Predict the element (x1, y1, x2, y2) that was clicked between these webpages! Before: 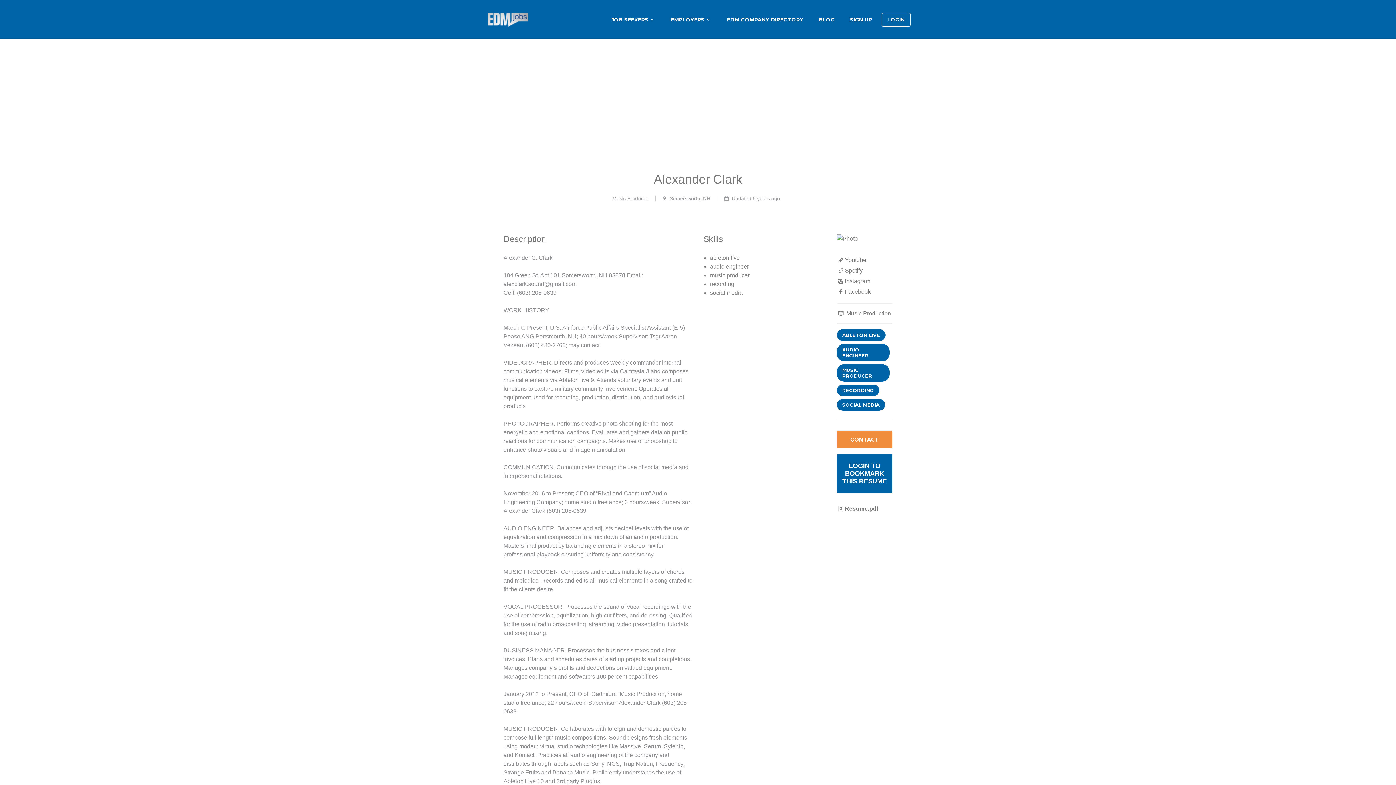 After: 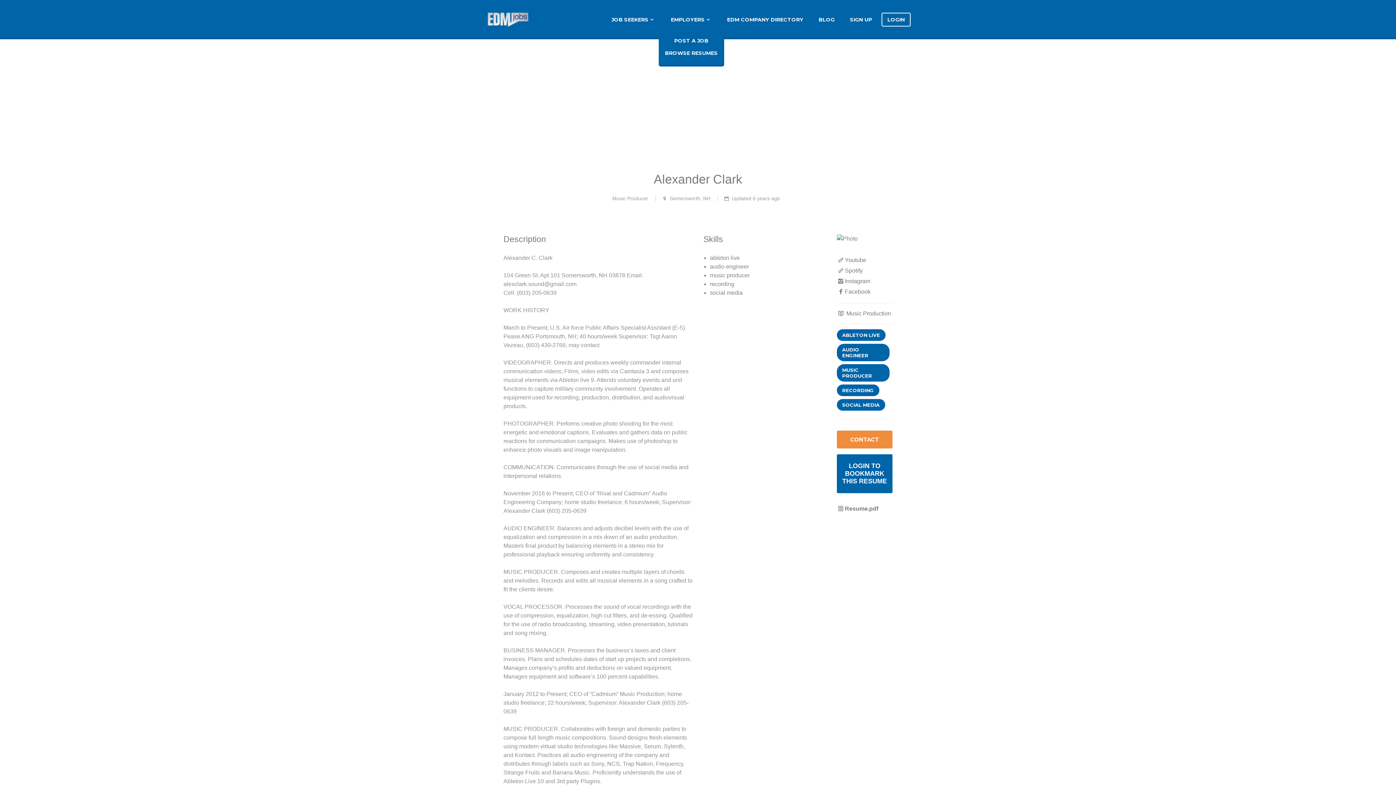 Action: label: EMPLOYERS bbox: (665, 12, 717, 26)